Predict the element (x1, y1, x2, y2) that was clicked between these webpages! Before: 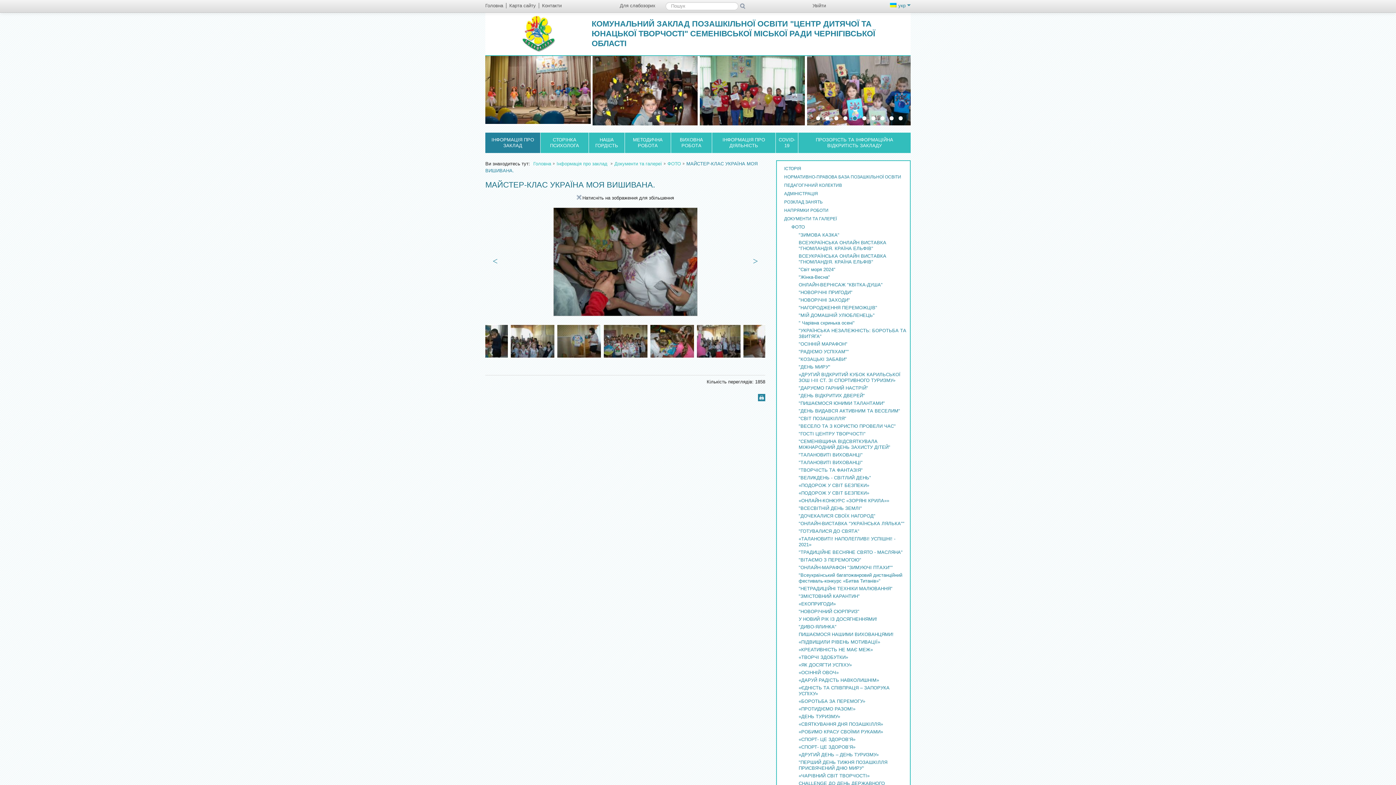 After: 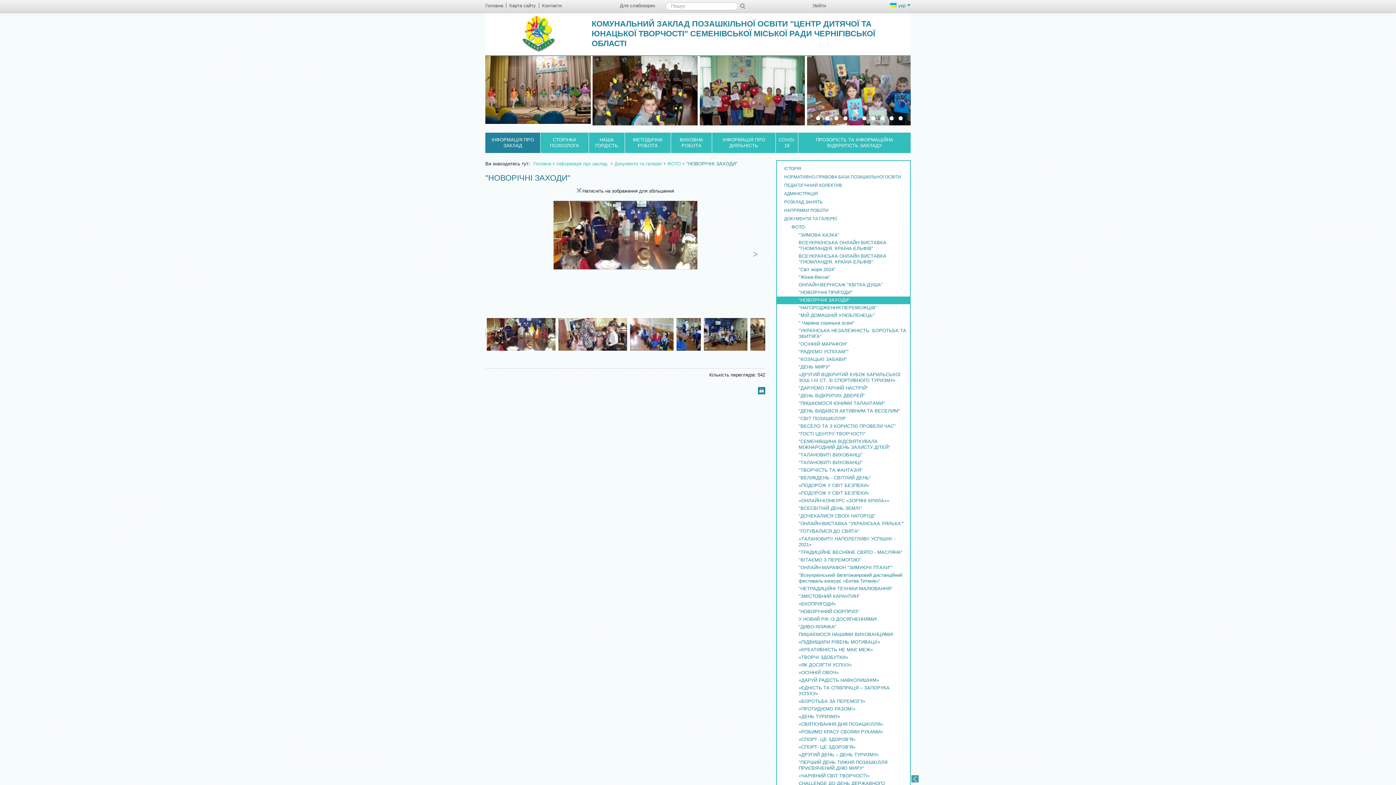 Action: label: "НОВОРІЧНІ ЗАХОДИ" bbox: (777, 296, 910, 304)